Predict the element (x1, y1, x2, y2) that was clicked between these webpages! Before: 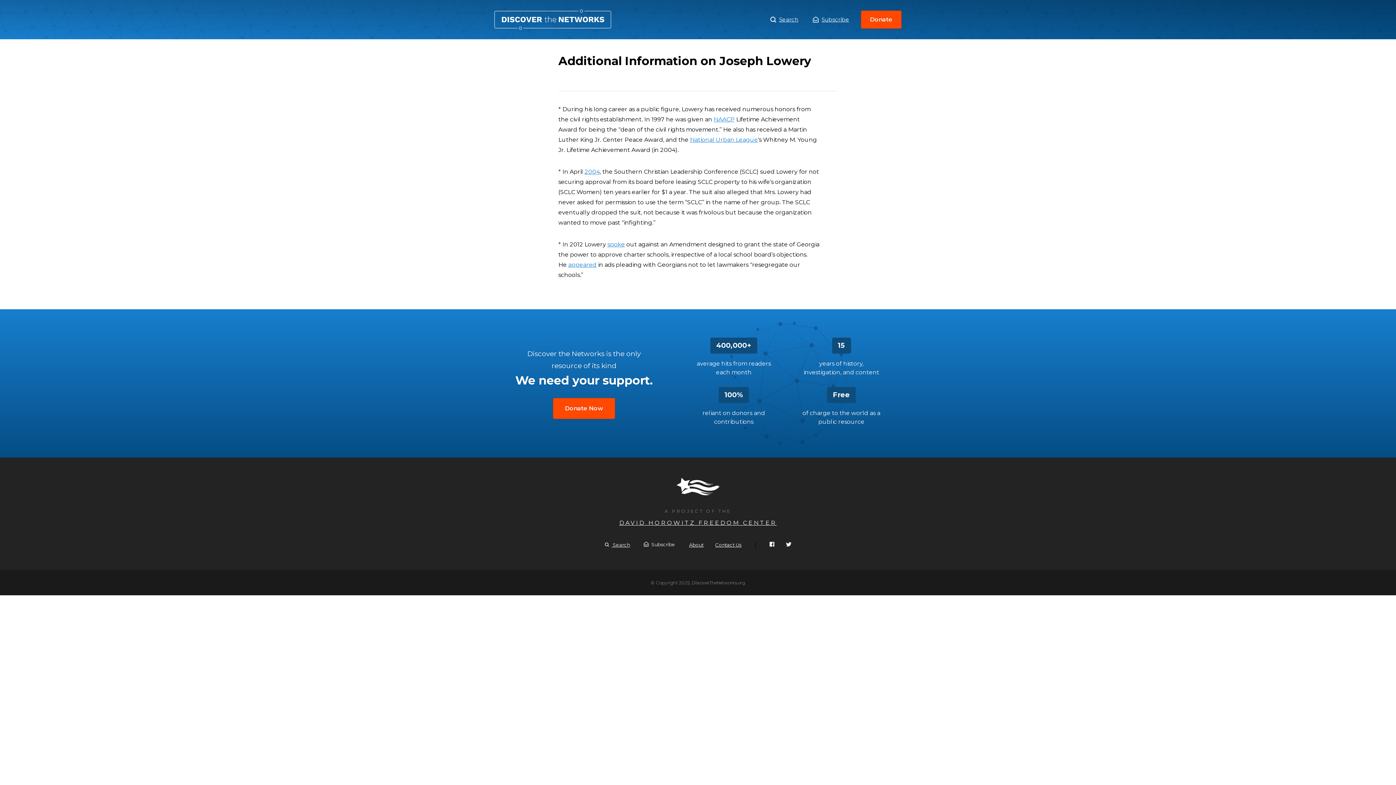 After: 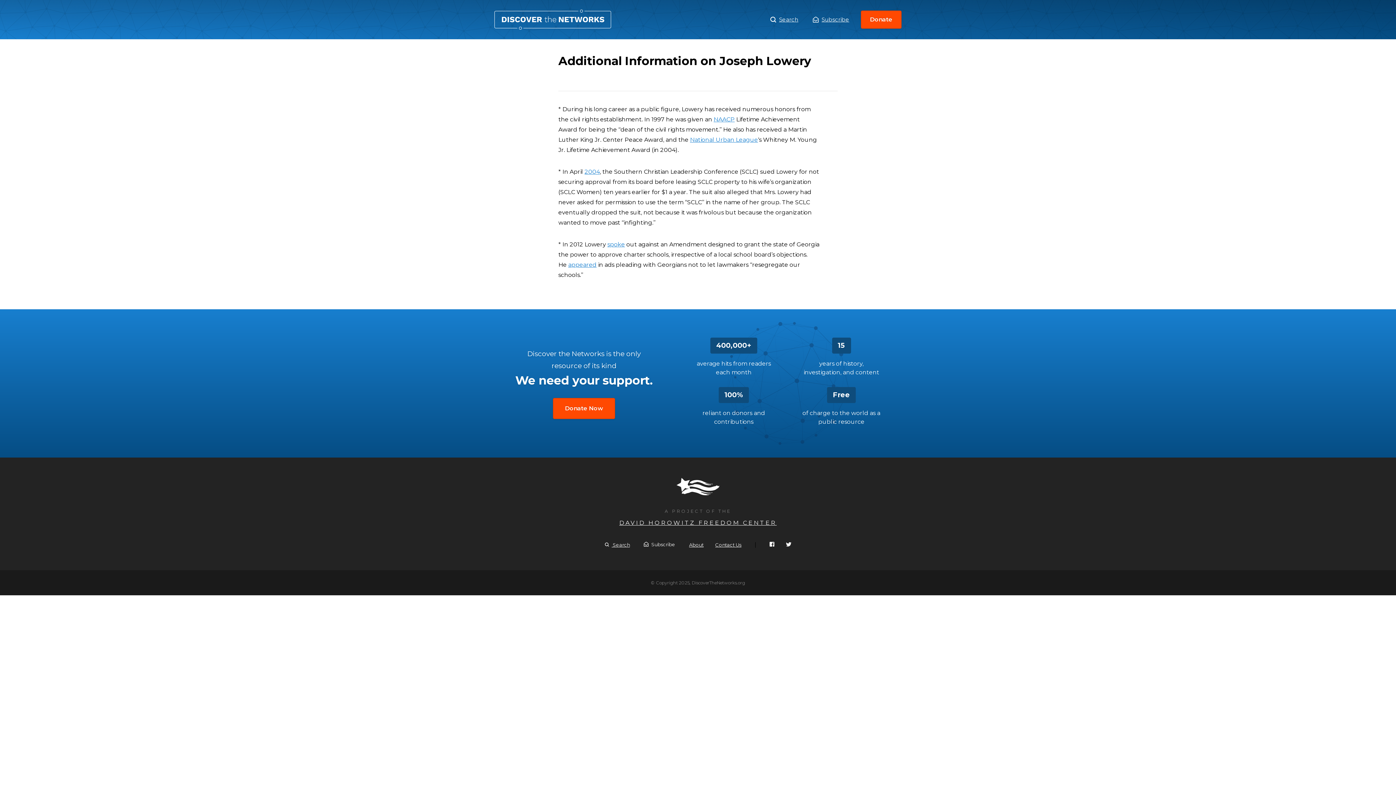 Action: label: Donate bbox: (861, 10, 901, 28)